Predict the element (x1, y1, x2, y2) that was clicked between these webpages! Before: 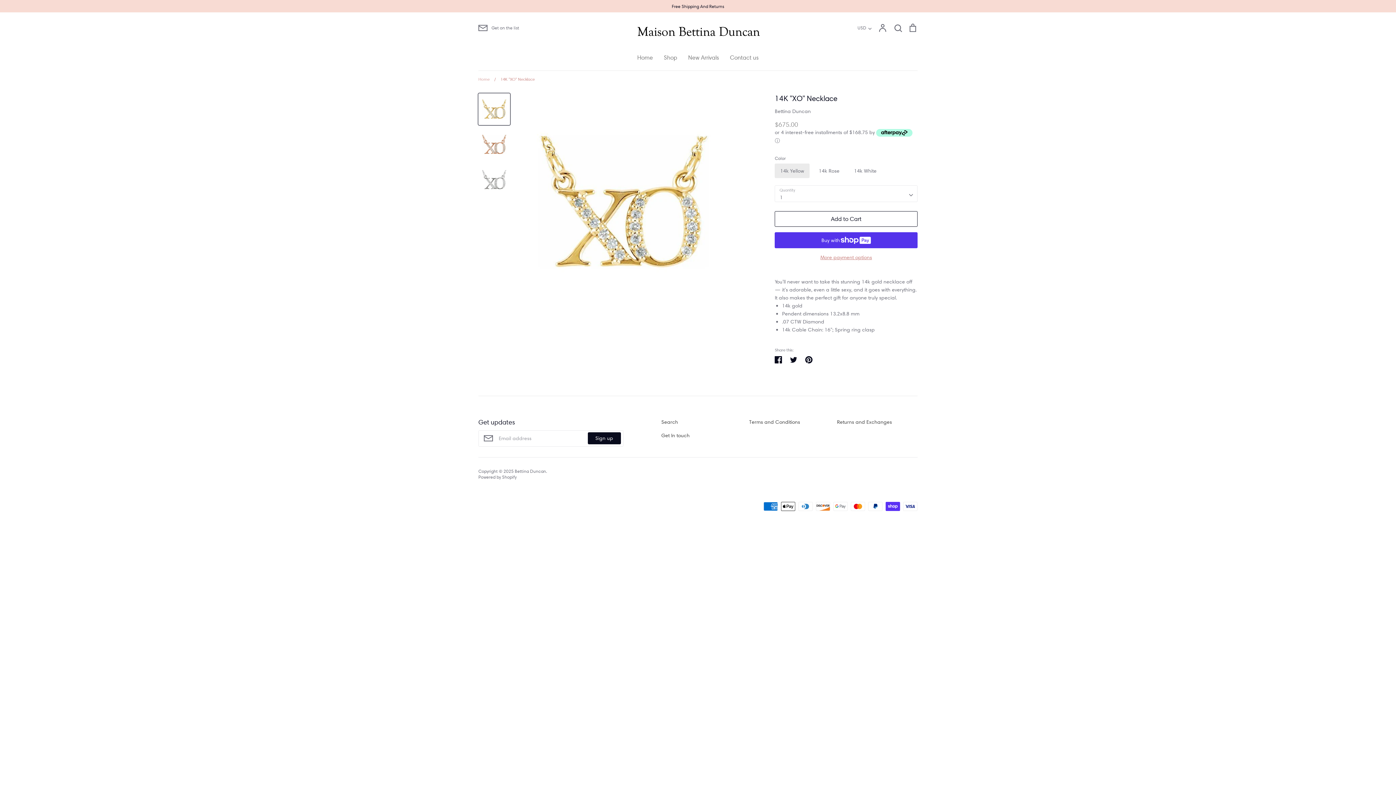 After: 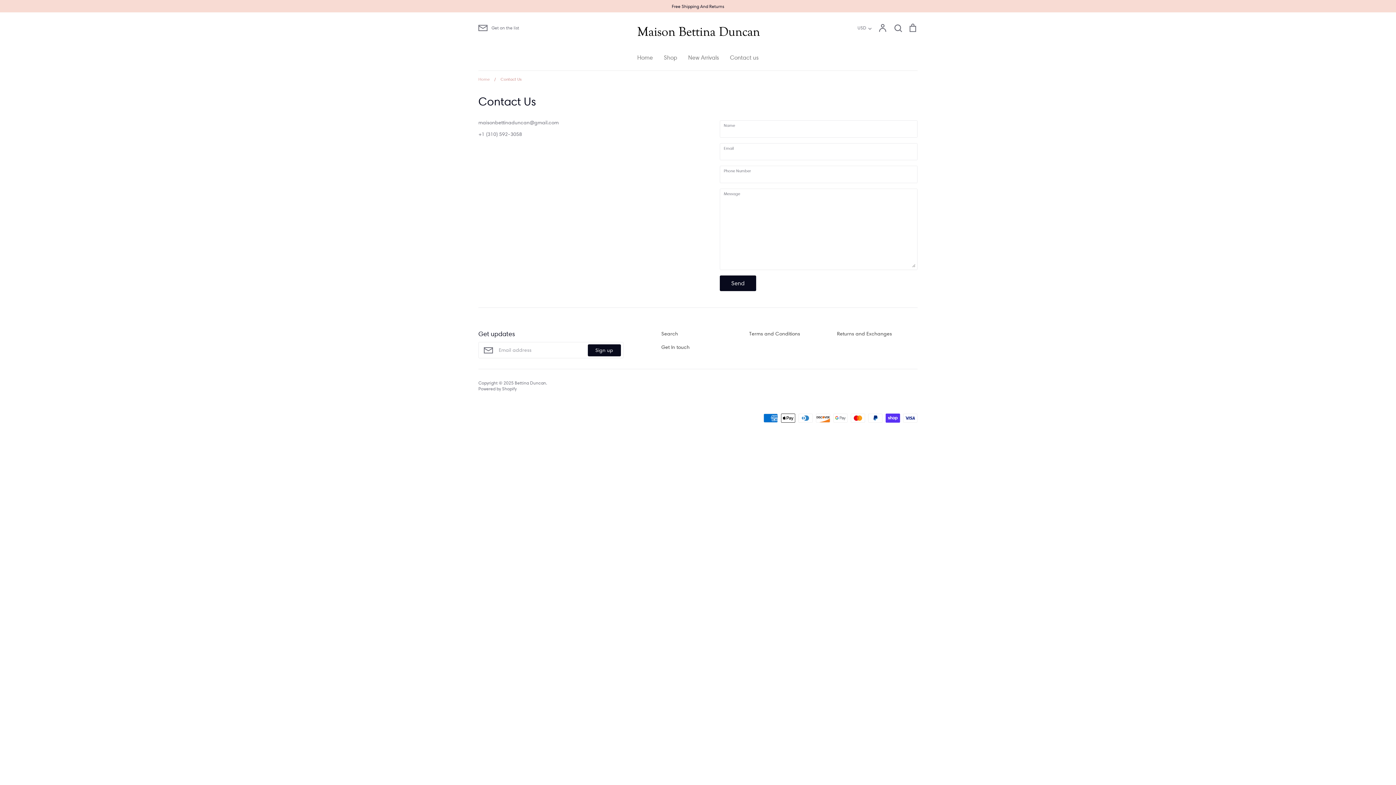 Action: bbox: (730, 54, 758, 61) label: Contact us